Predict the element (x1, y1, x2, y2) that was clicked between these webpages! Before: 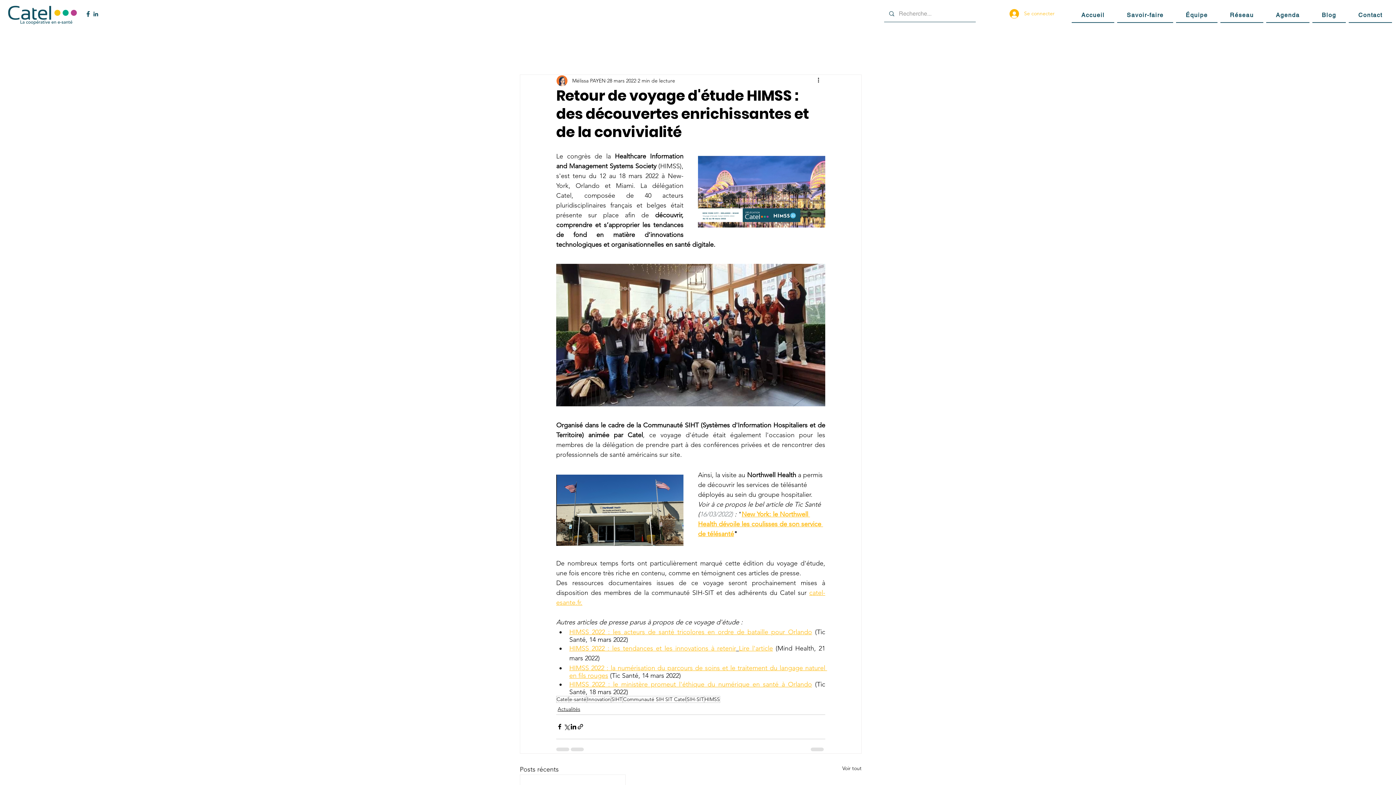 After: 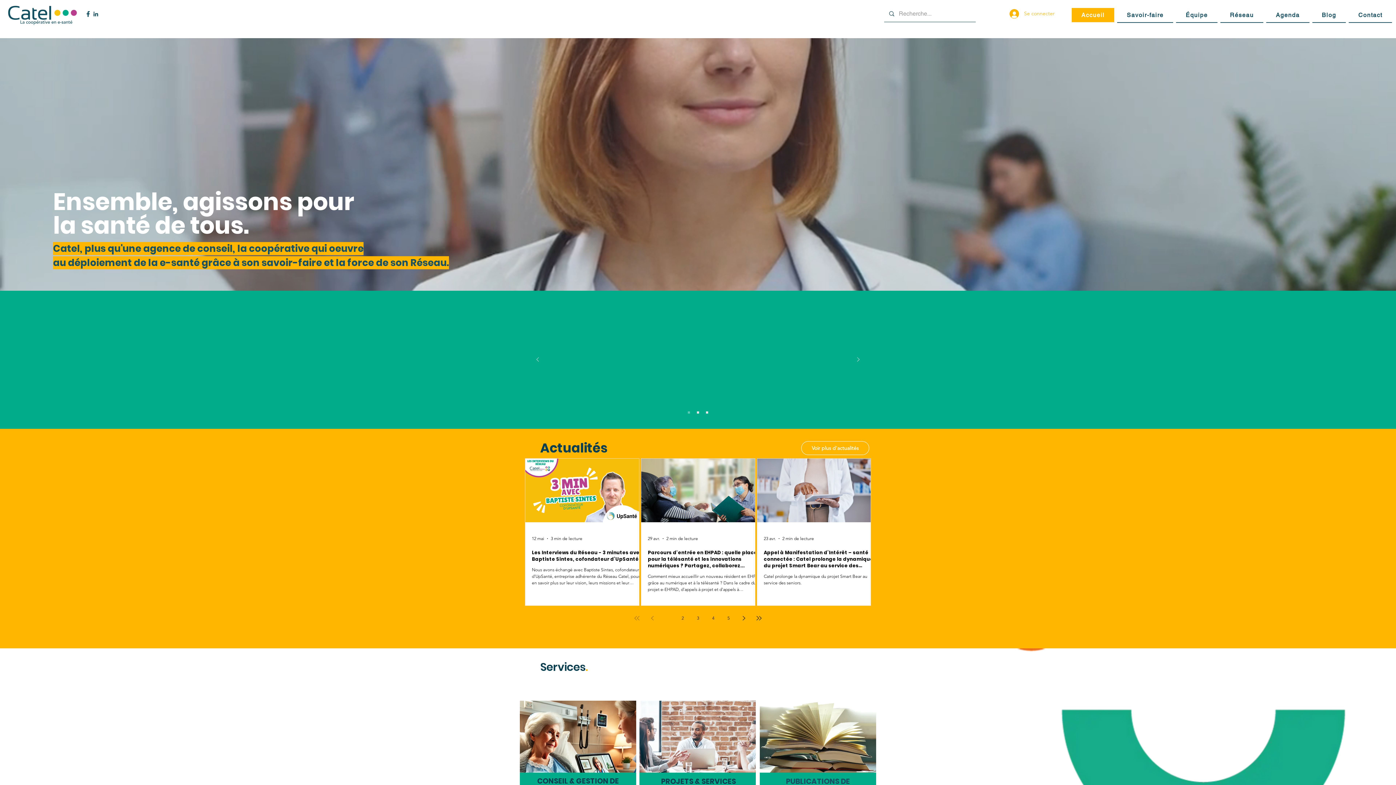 Action: label: Accueil bbox: (1072, 8, 1114, 22)